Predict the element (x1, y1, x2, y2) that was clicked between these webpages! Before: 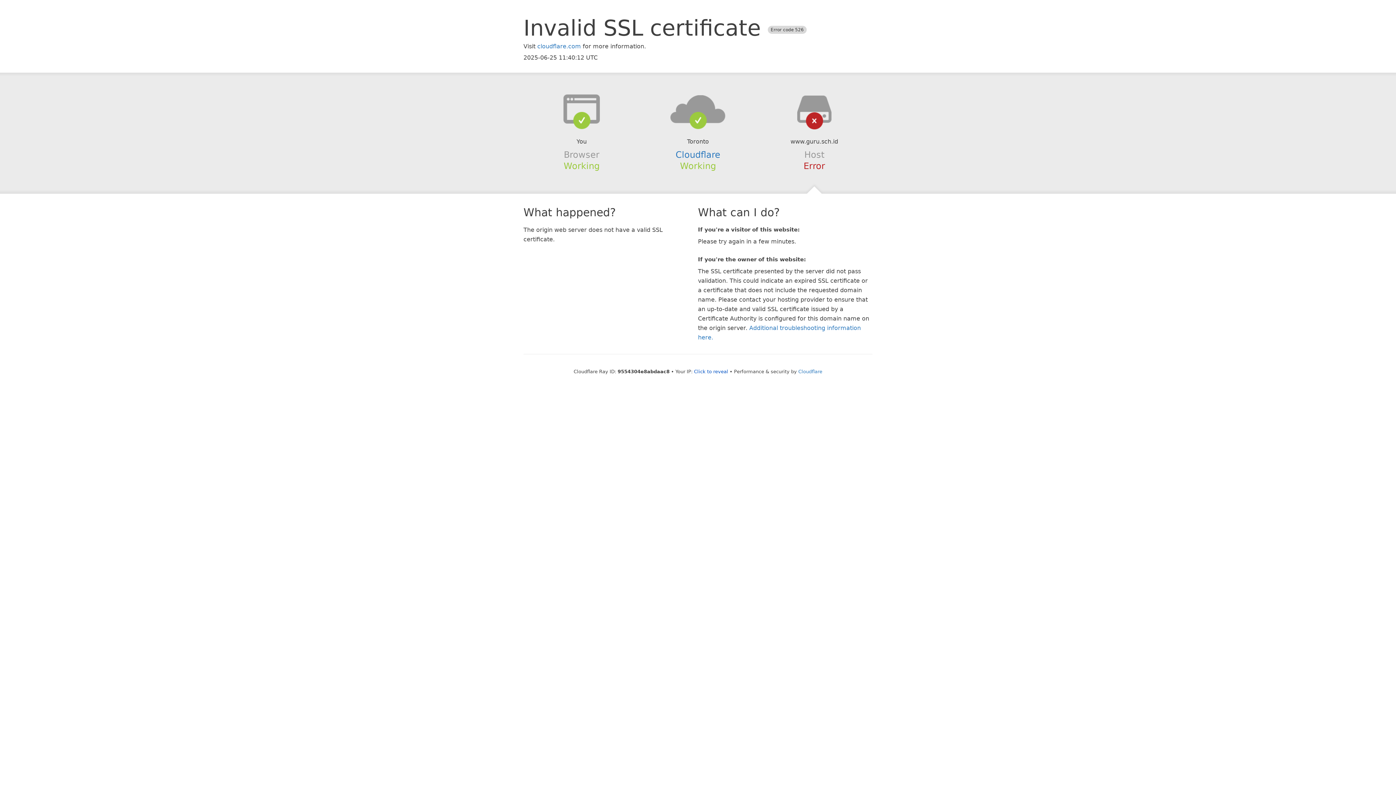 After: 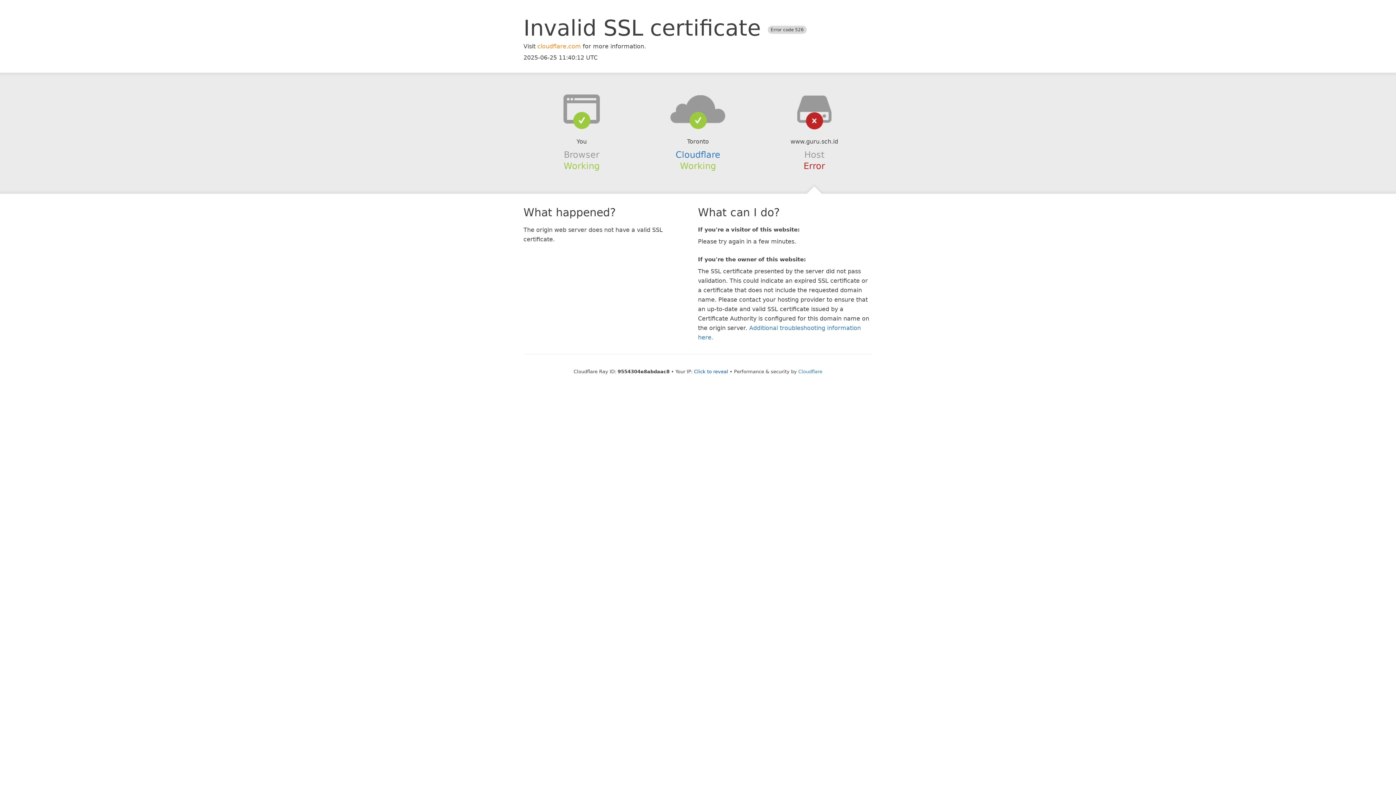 Action: label: cloudflare.com bbox: (537, 42, 581, 49)